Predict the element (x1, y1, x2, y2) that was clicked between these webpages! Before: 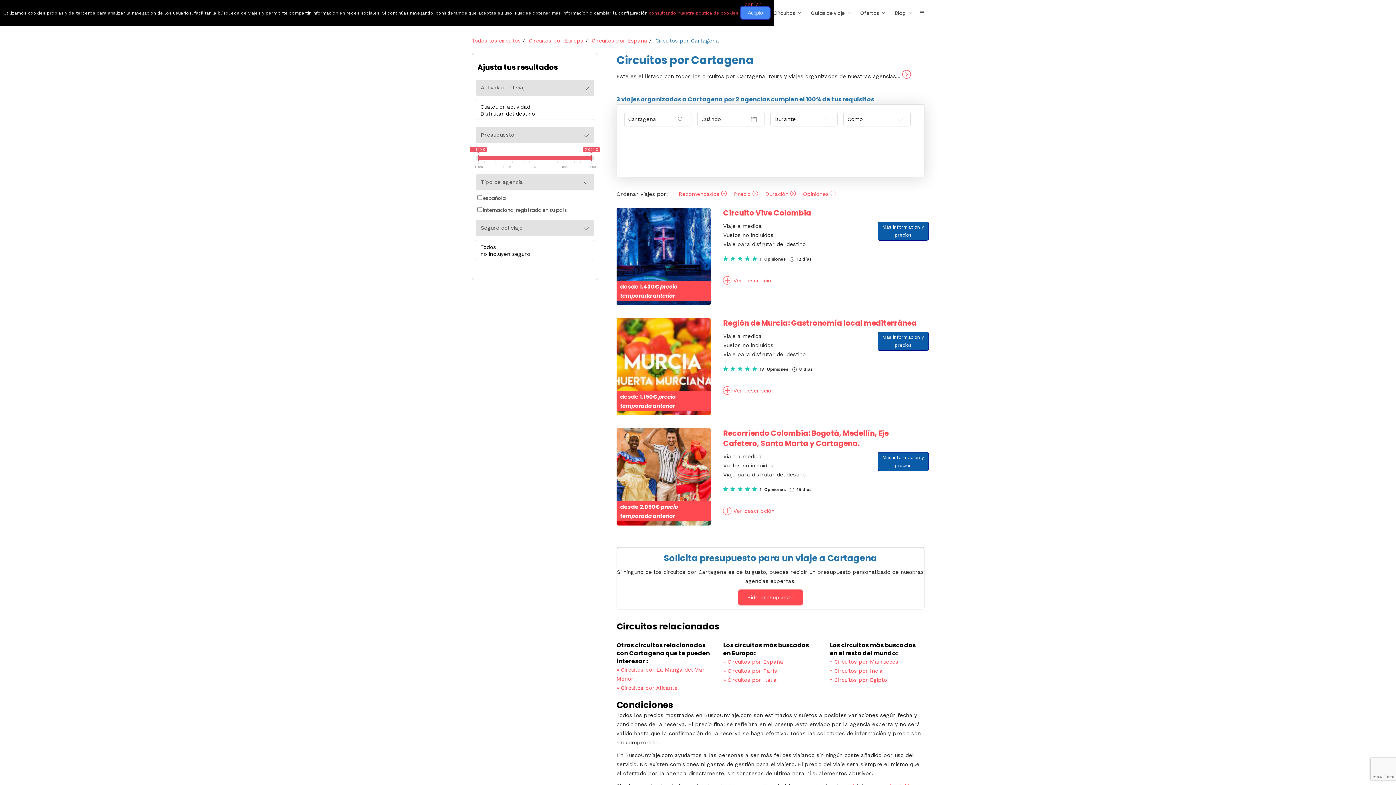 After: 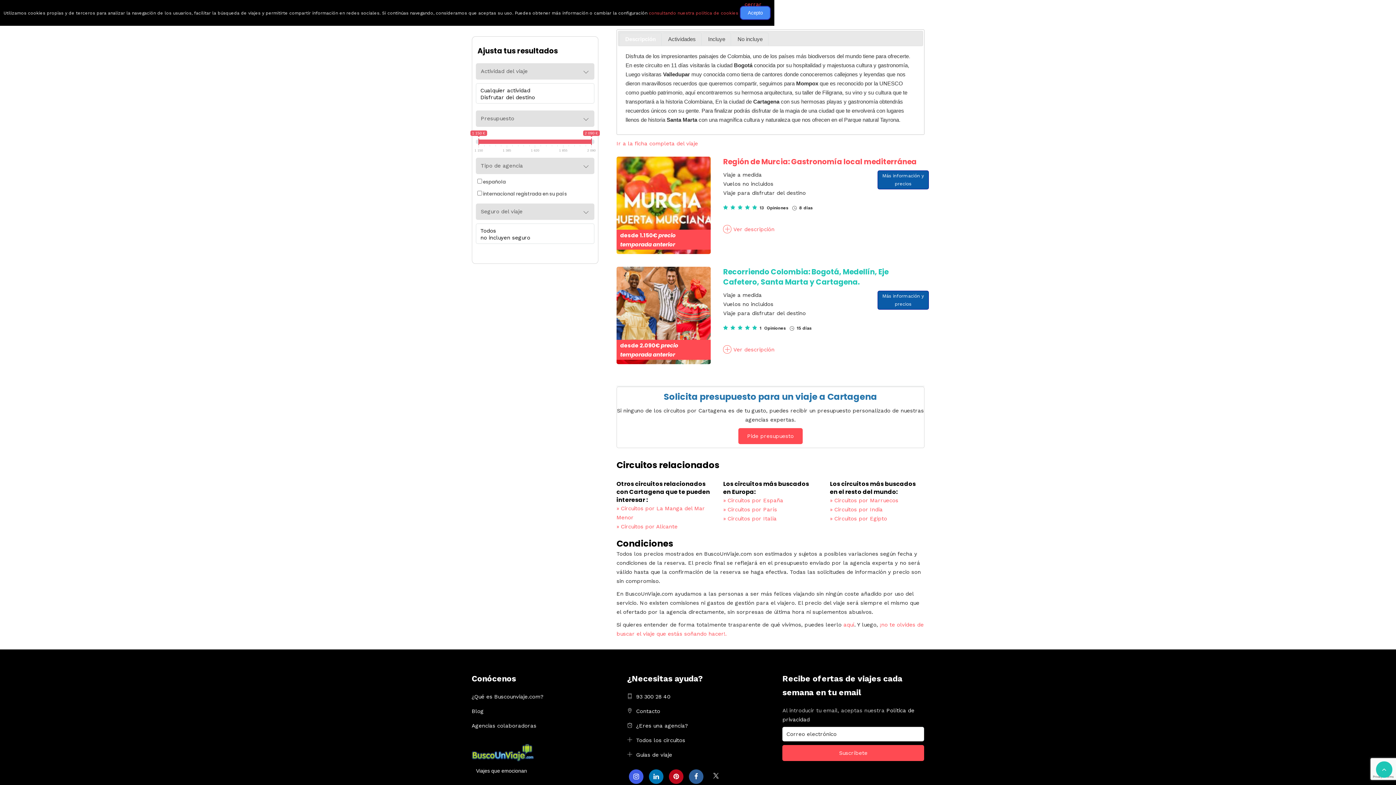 Action: bbox: (723, 277, 774, 284) label:  Ver descripción